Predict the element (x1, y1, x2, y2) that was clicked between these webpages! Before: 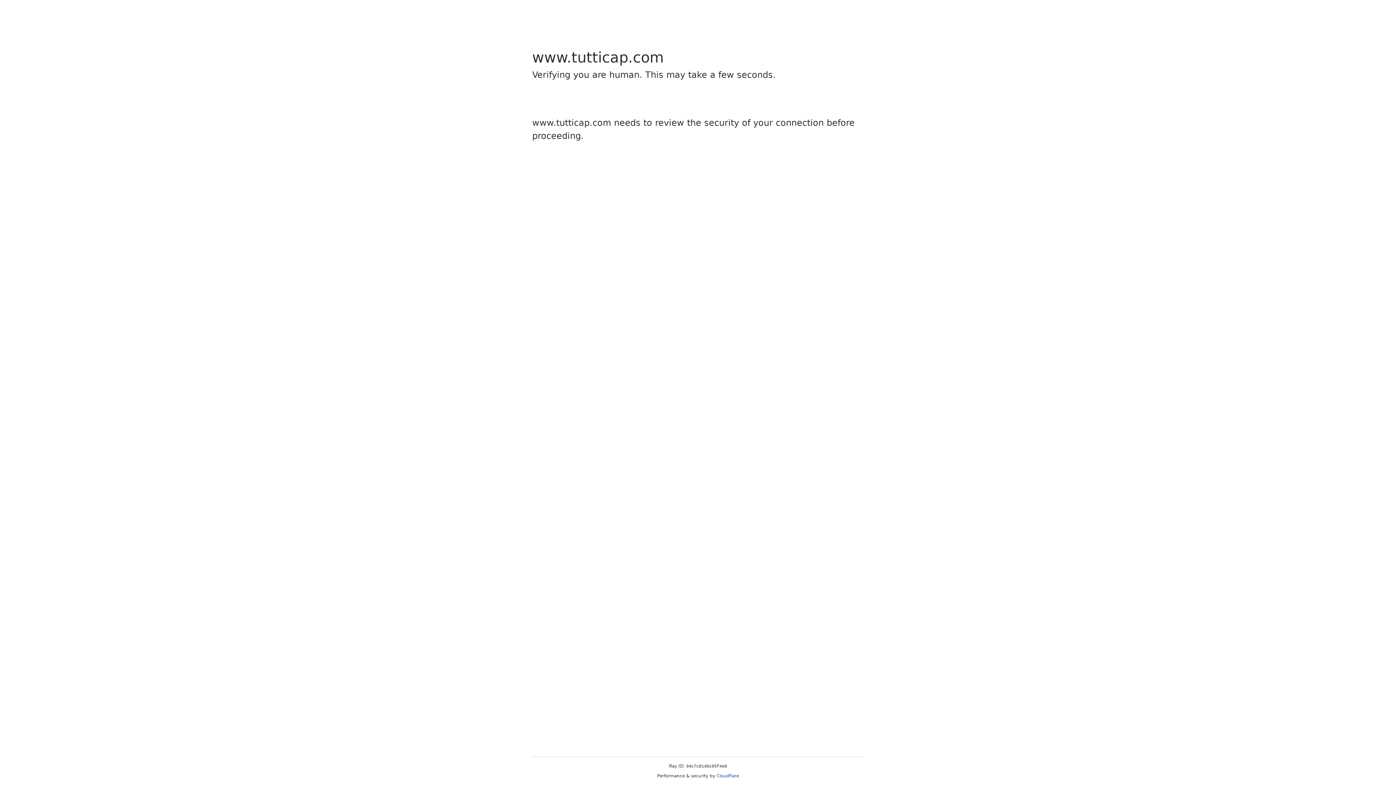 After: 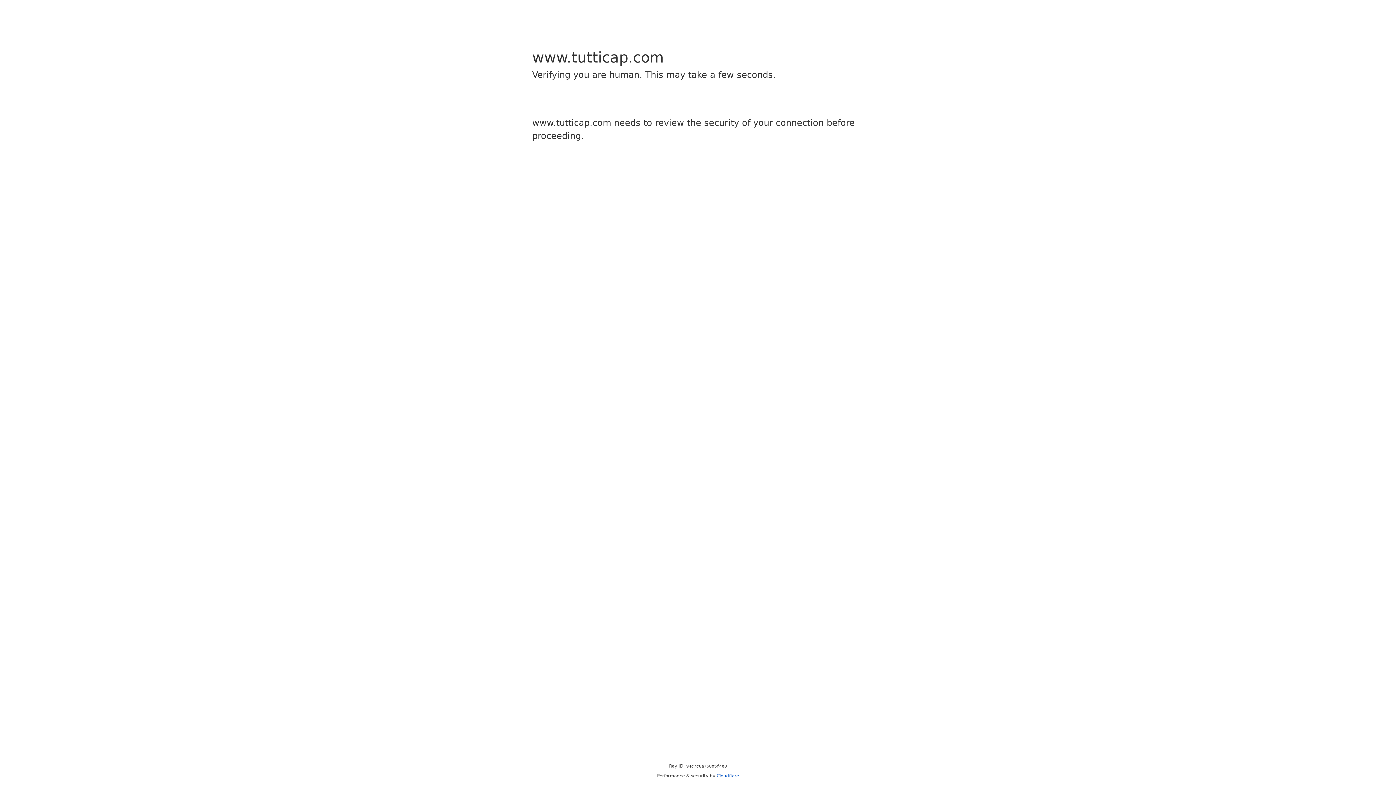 Action: bbox: (716, 773, 739, 778) label: Cloudflare